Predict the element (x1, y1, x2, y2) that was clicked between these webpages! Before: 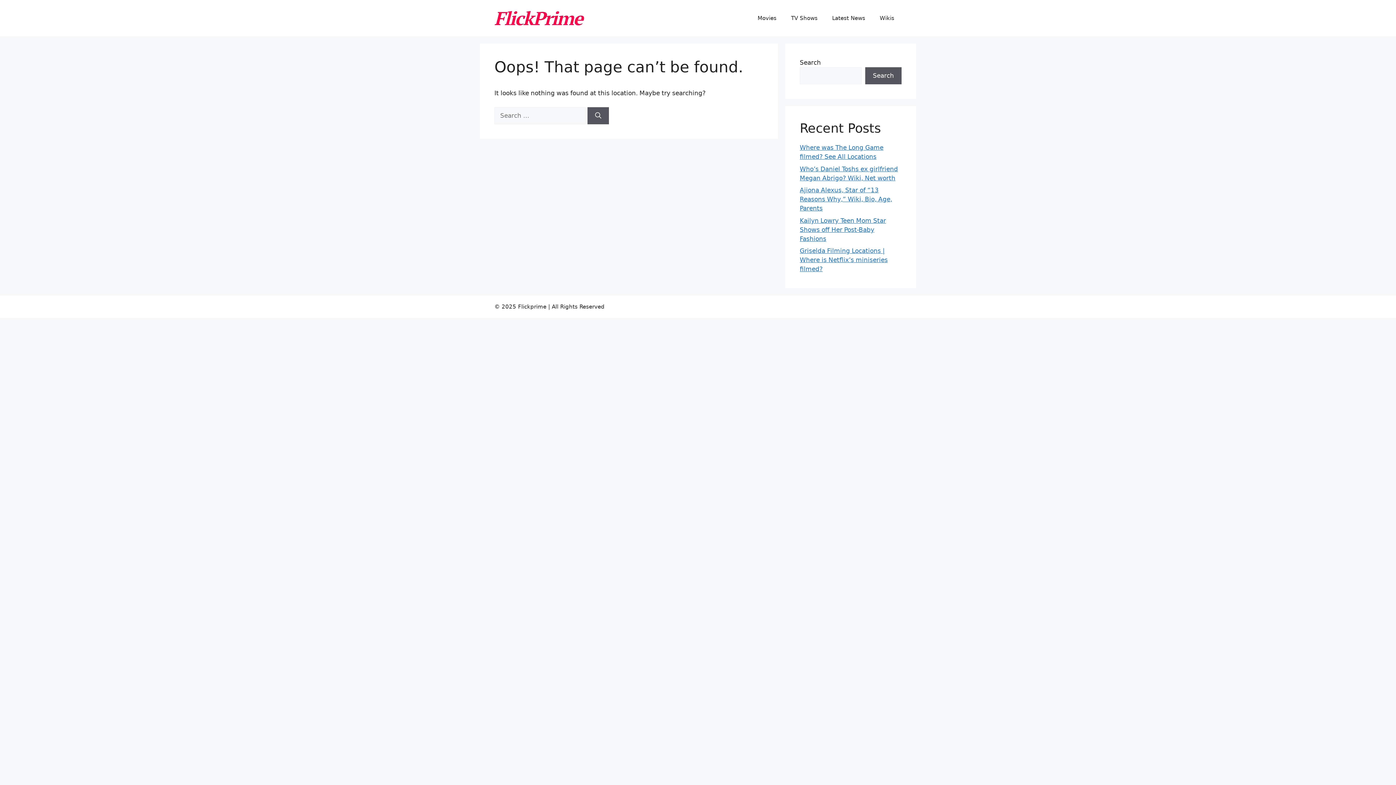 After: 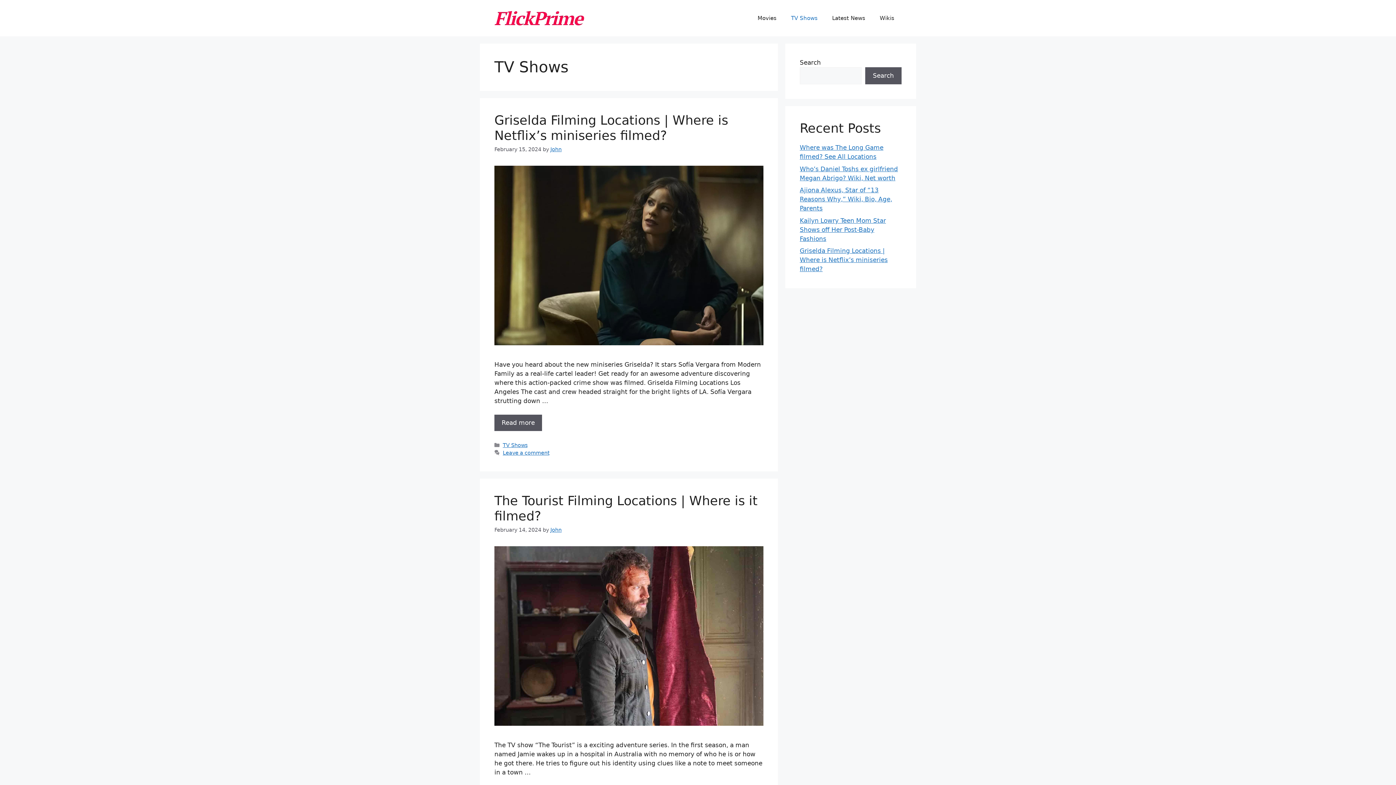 Action: bbox: (784, 7, 825, 29) label: TV Shows